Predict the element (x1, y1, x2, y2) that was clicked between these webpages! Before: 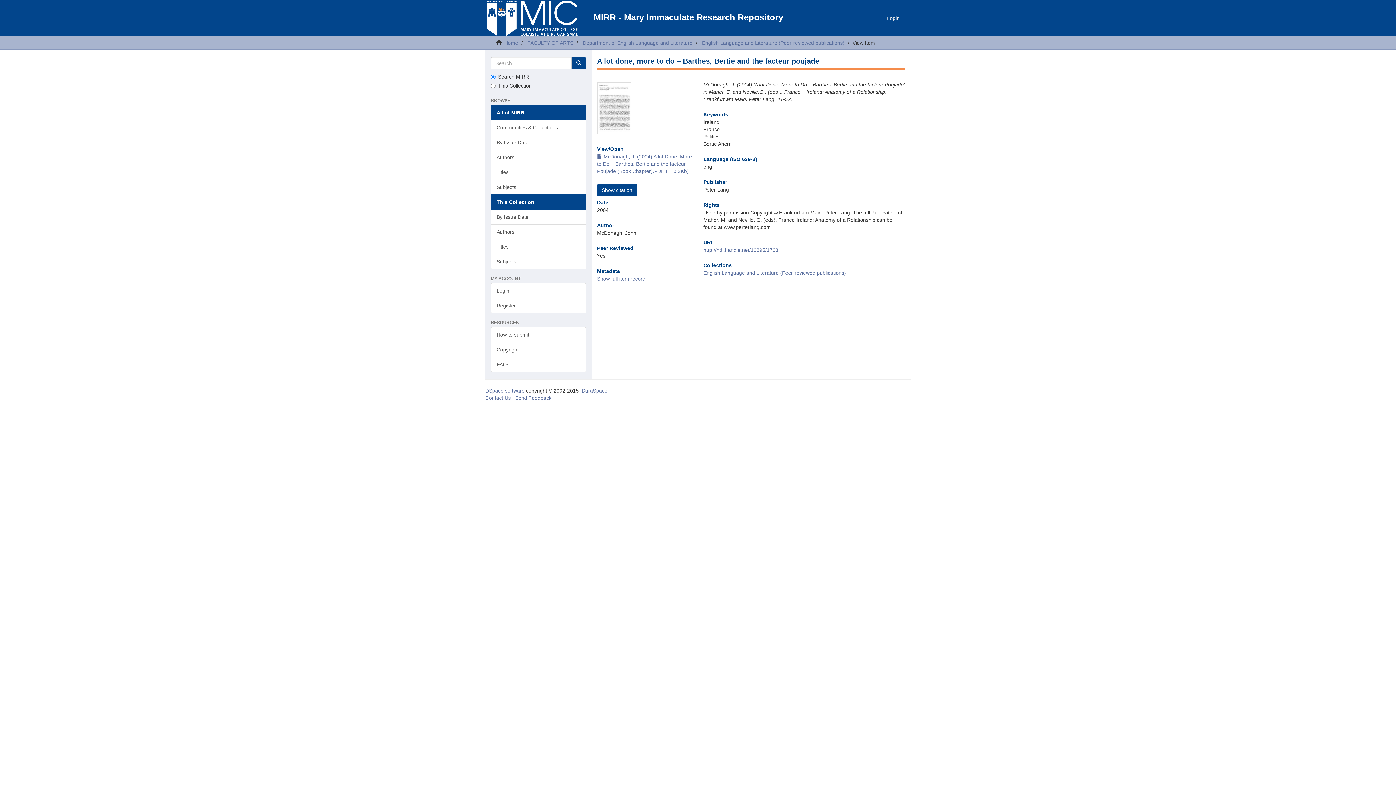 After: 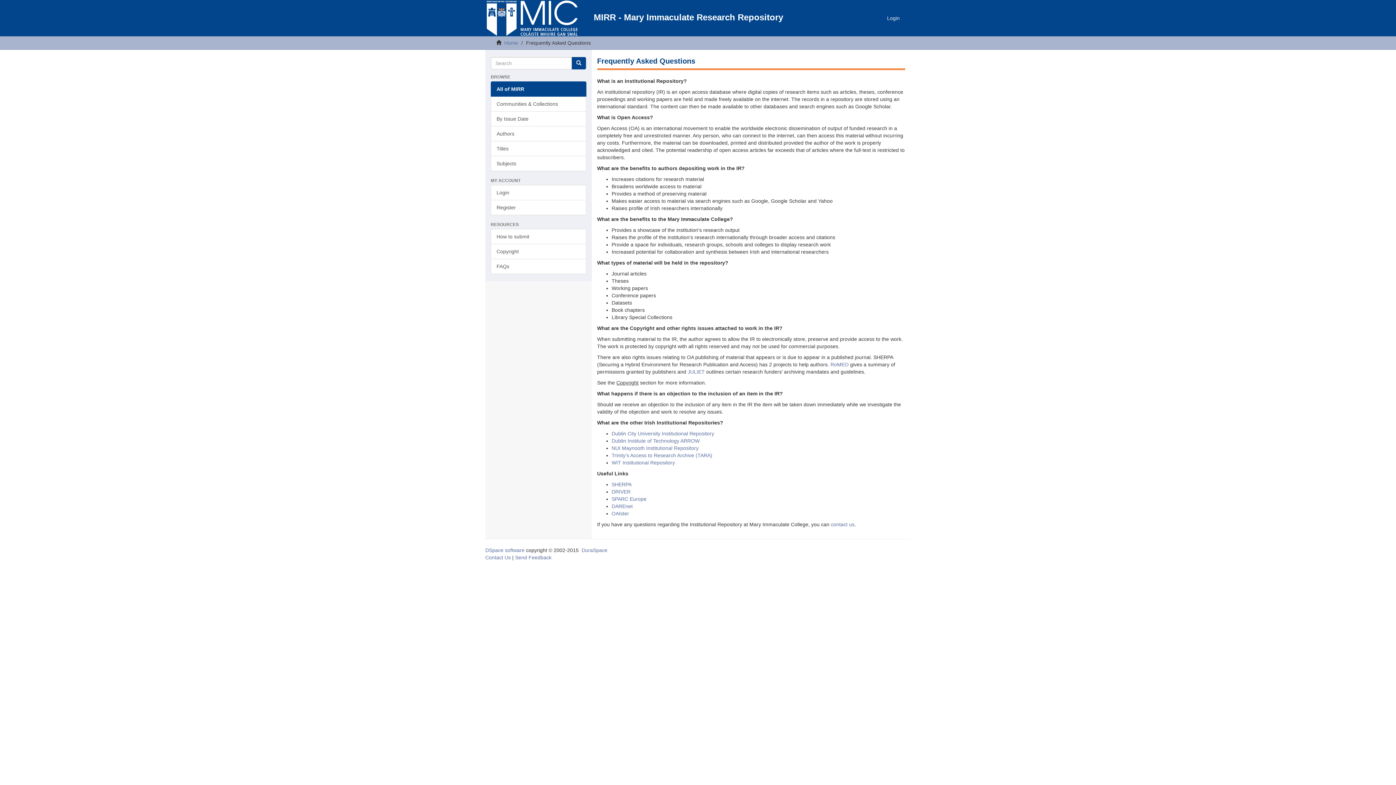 Action: bbox: (490, 357, 586, 372) label: FAQs